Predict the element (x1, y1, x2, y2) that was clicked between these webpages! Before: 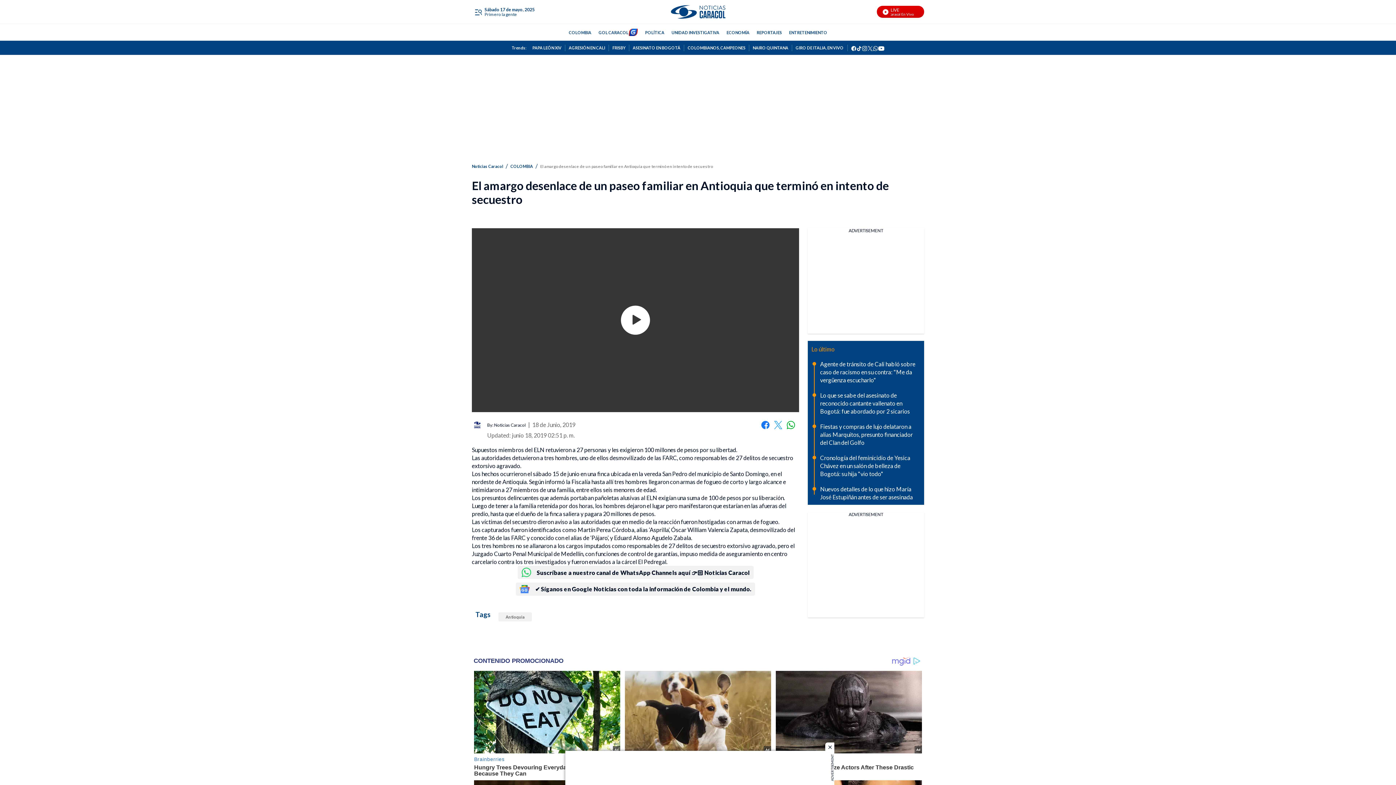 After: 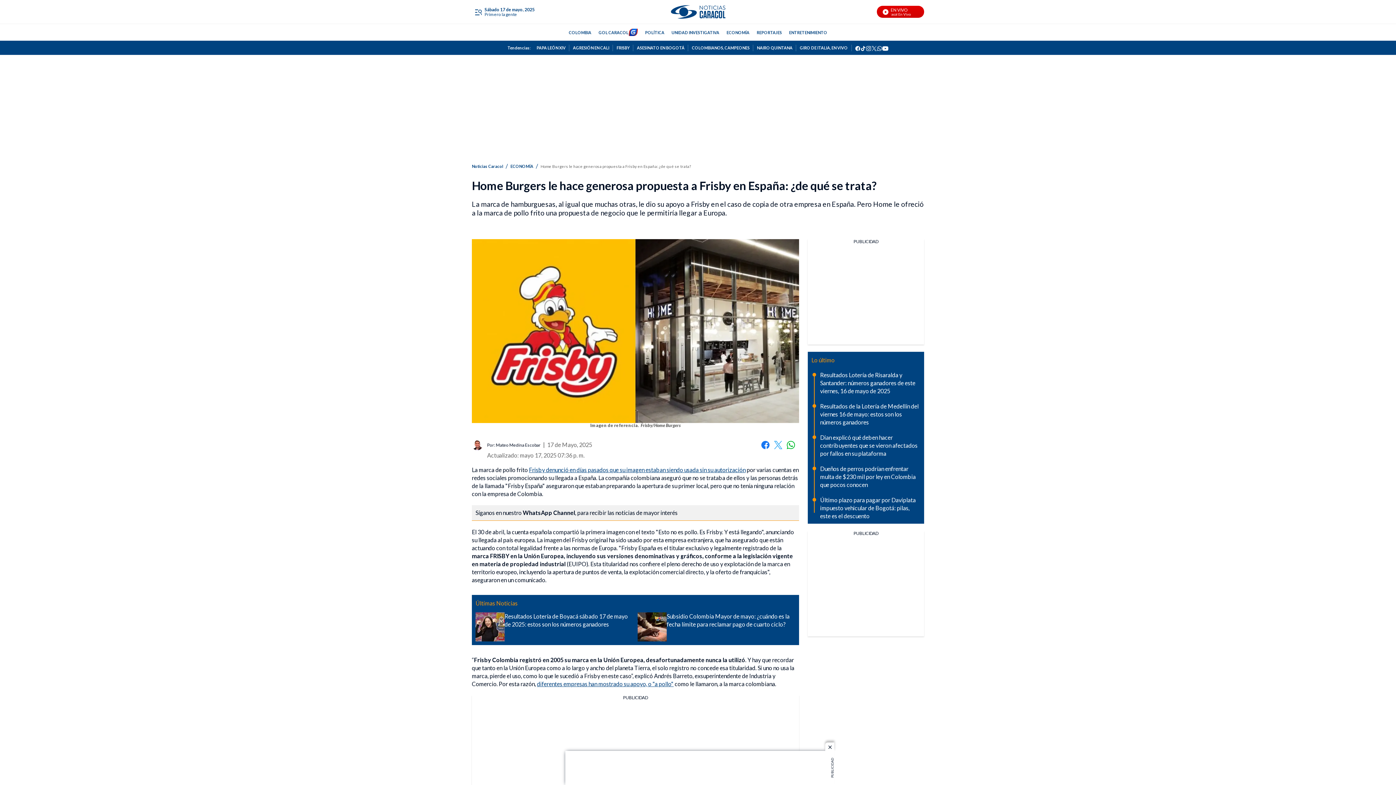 Action: label: FRISBY bbox: (608, 44, 629, 51)